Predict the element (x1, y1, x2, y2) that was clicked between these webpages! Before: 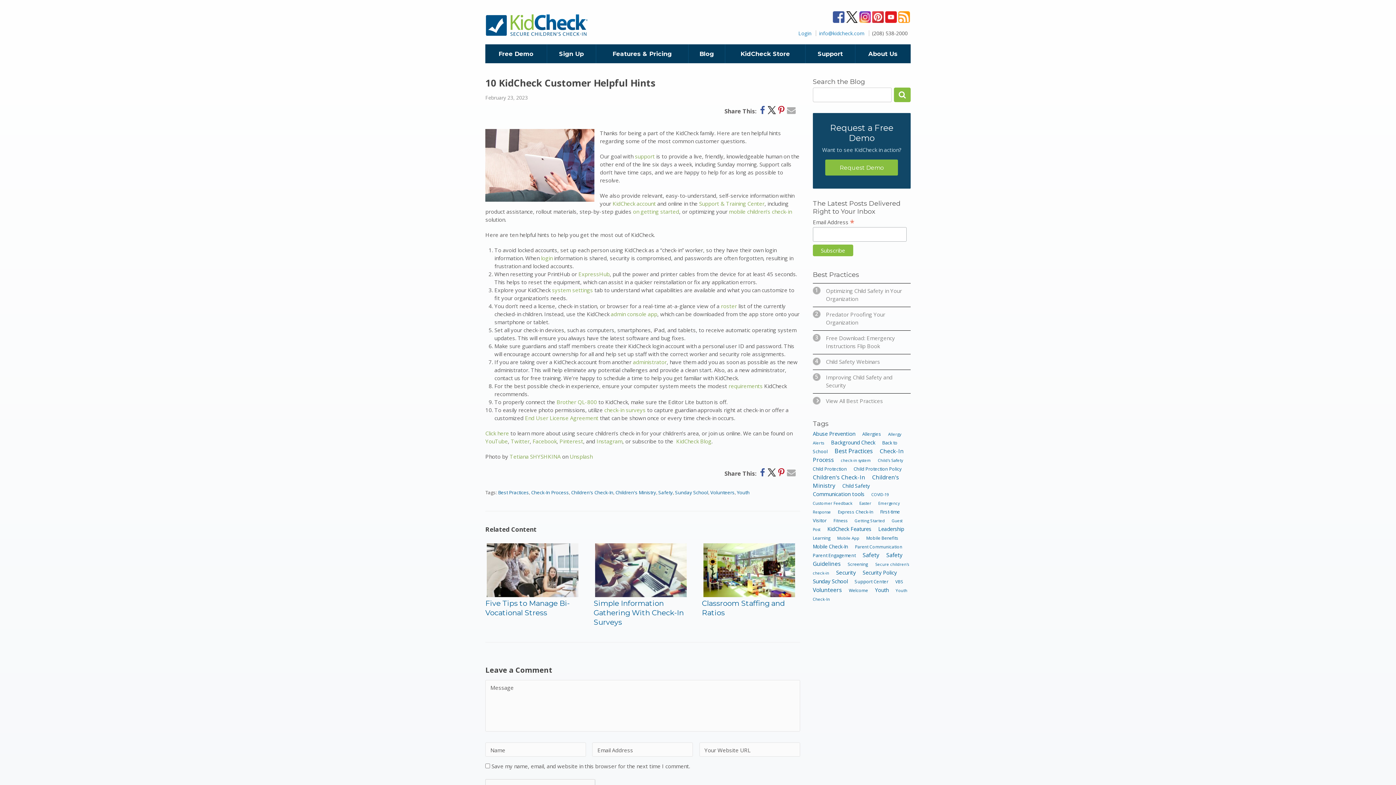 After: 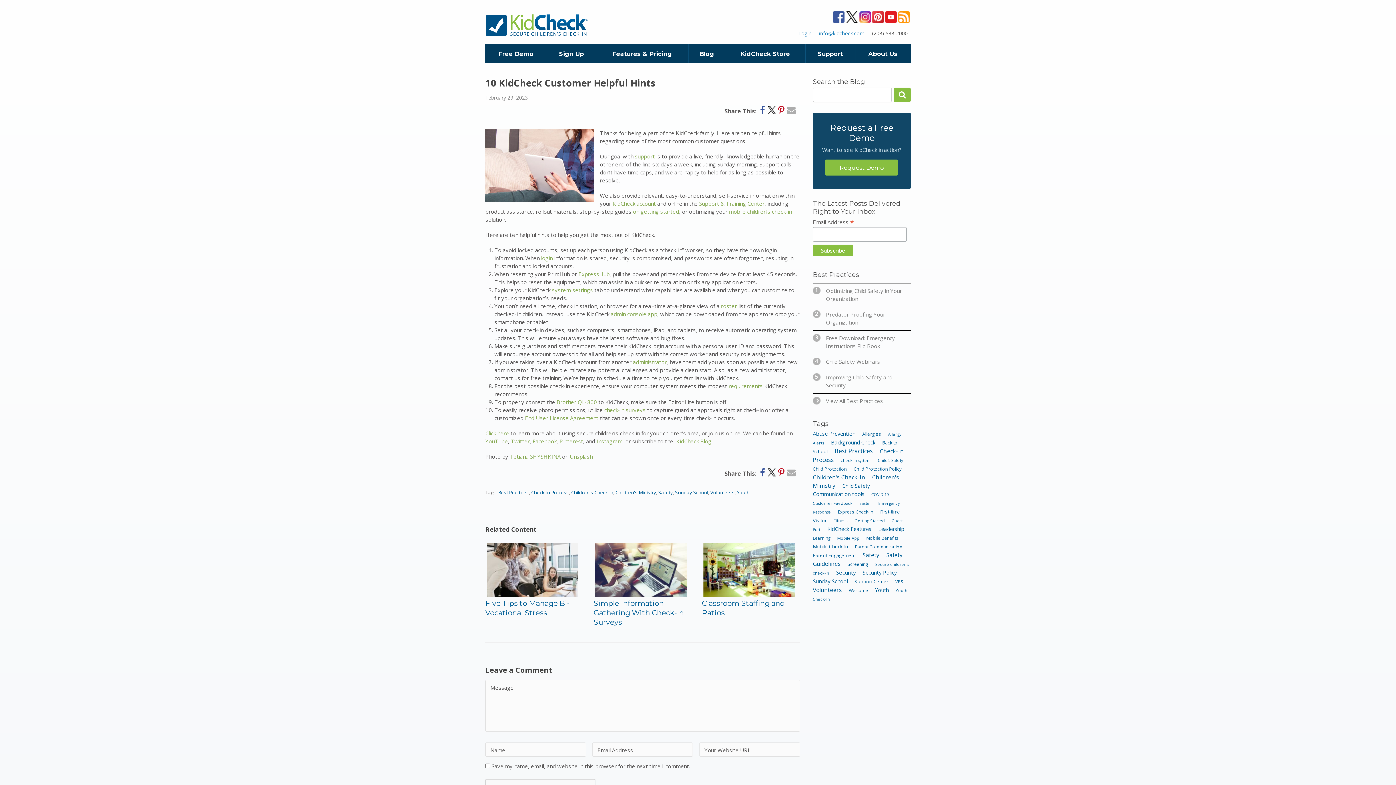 Action: bbox: (778, 106, 786, 115) label:  